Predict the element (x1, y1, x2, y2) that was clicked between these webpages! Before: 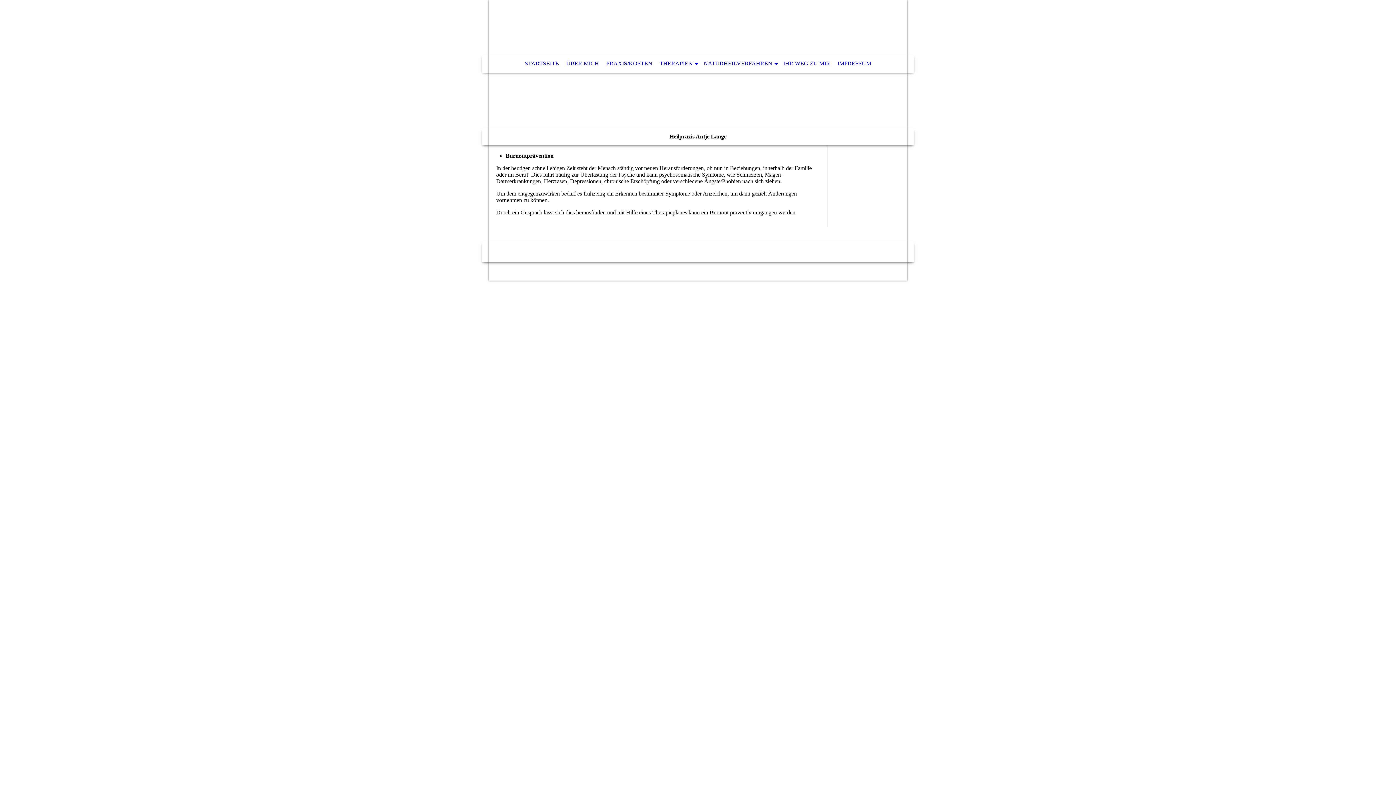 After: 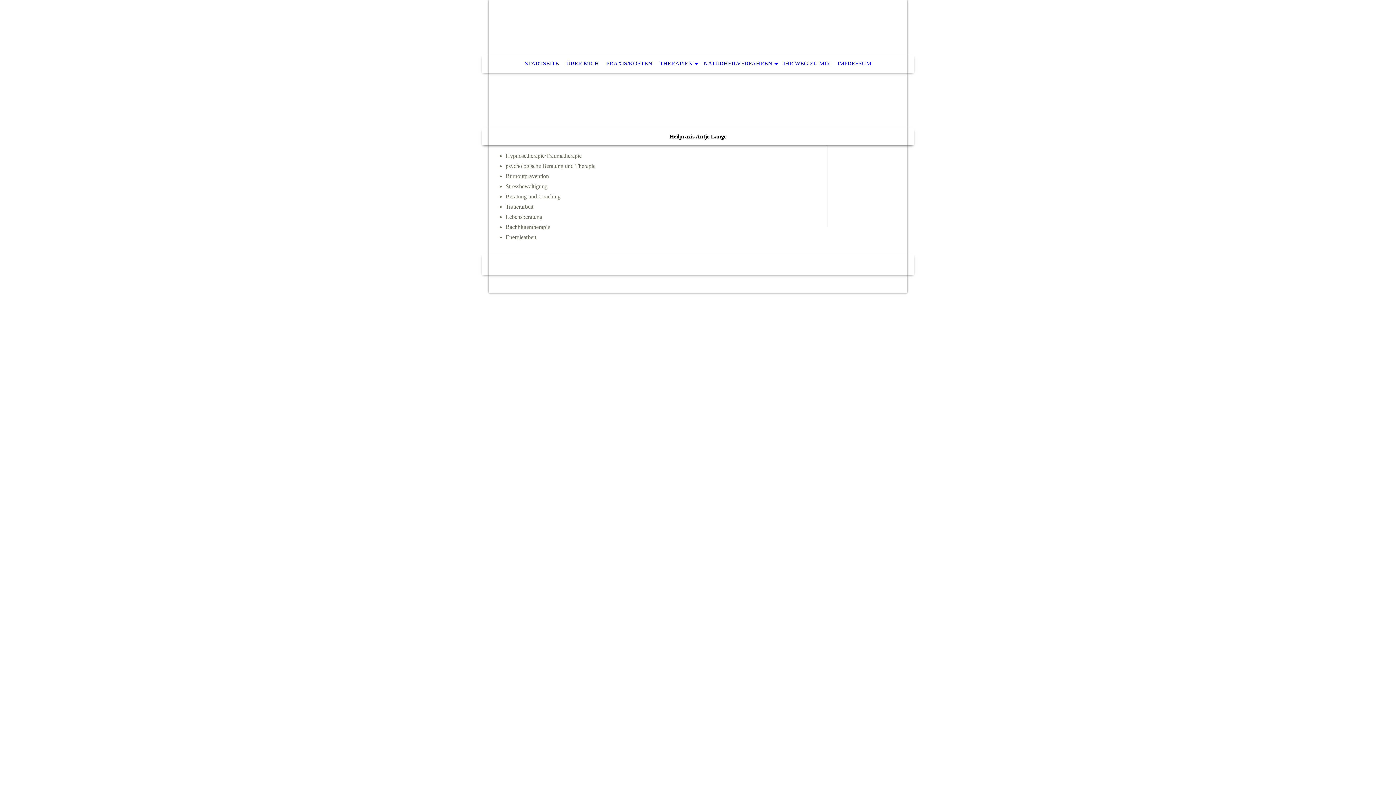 Action: bbox: (656, 54, 700, 72) label: THERAPIEN